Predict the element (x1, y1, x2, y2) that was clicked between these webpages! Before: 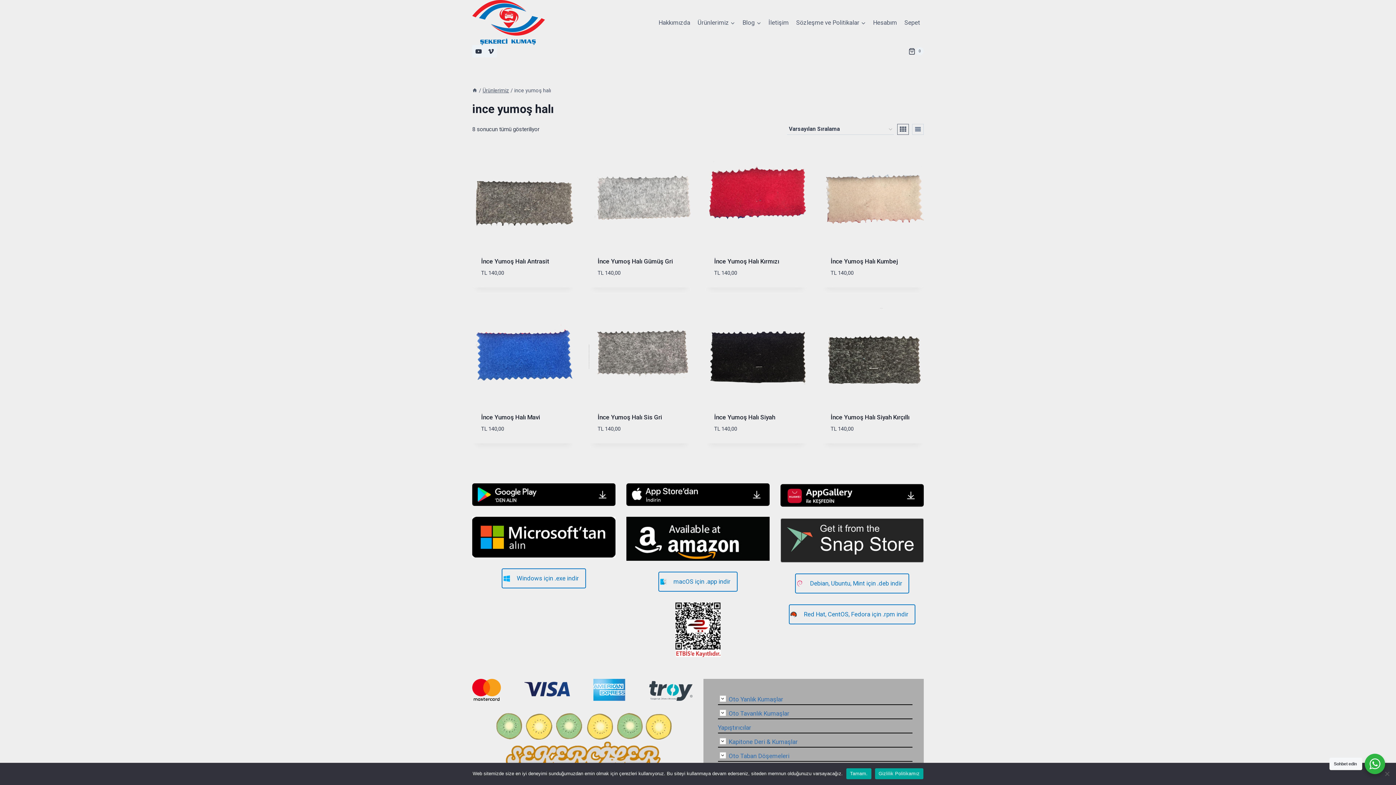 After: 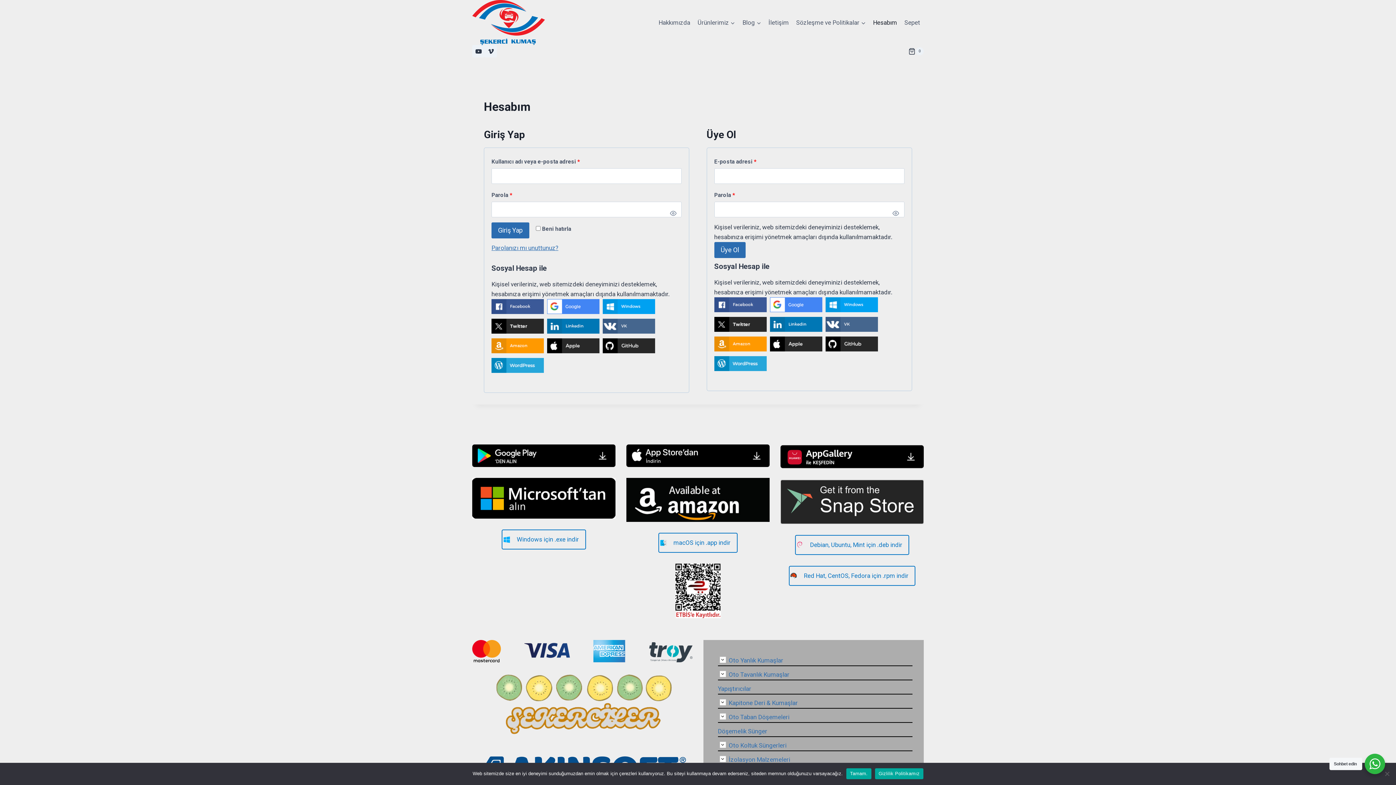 Action: bbox: (869, 13, 900, 31) label: Hesabım